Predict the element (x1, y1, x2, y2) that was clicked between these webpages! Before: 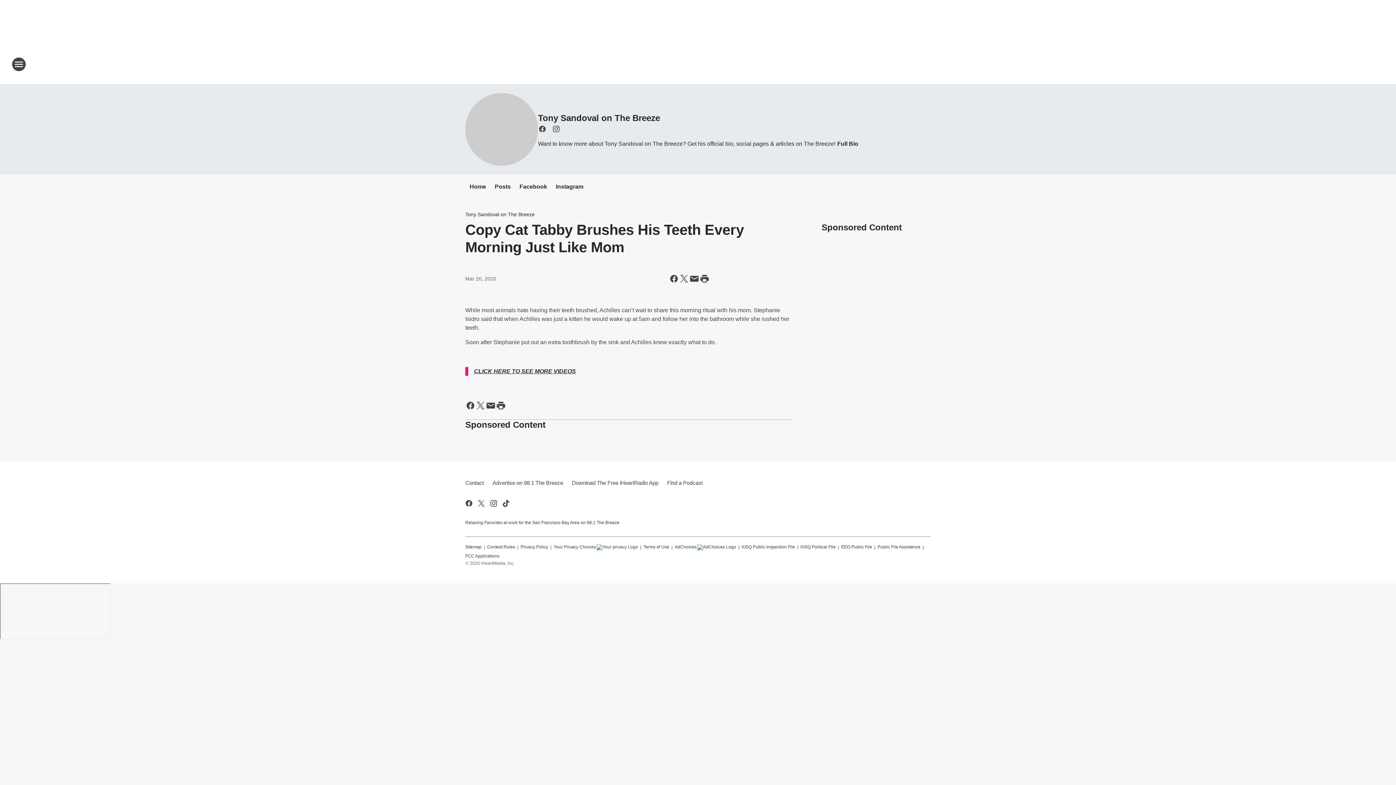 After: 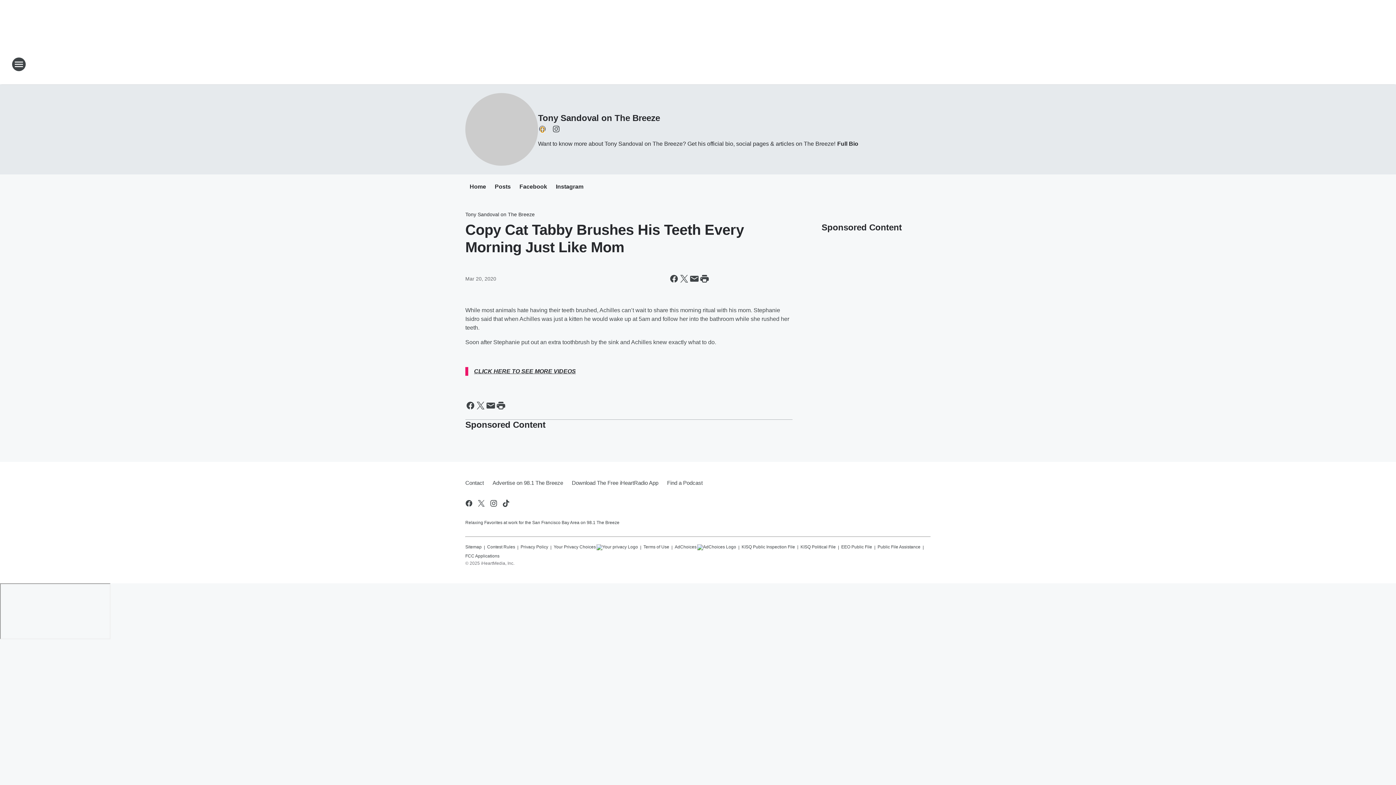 Action: bbox: (538, 124, 546, 133) label: Visit us on facebook